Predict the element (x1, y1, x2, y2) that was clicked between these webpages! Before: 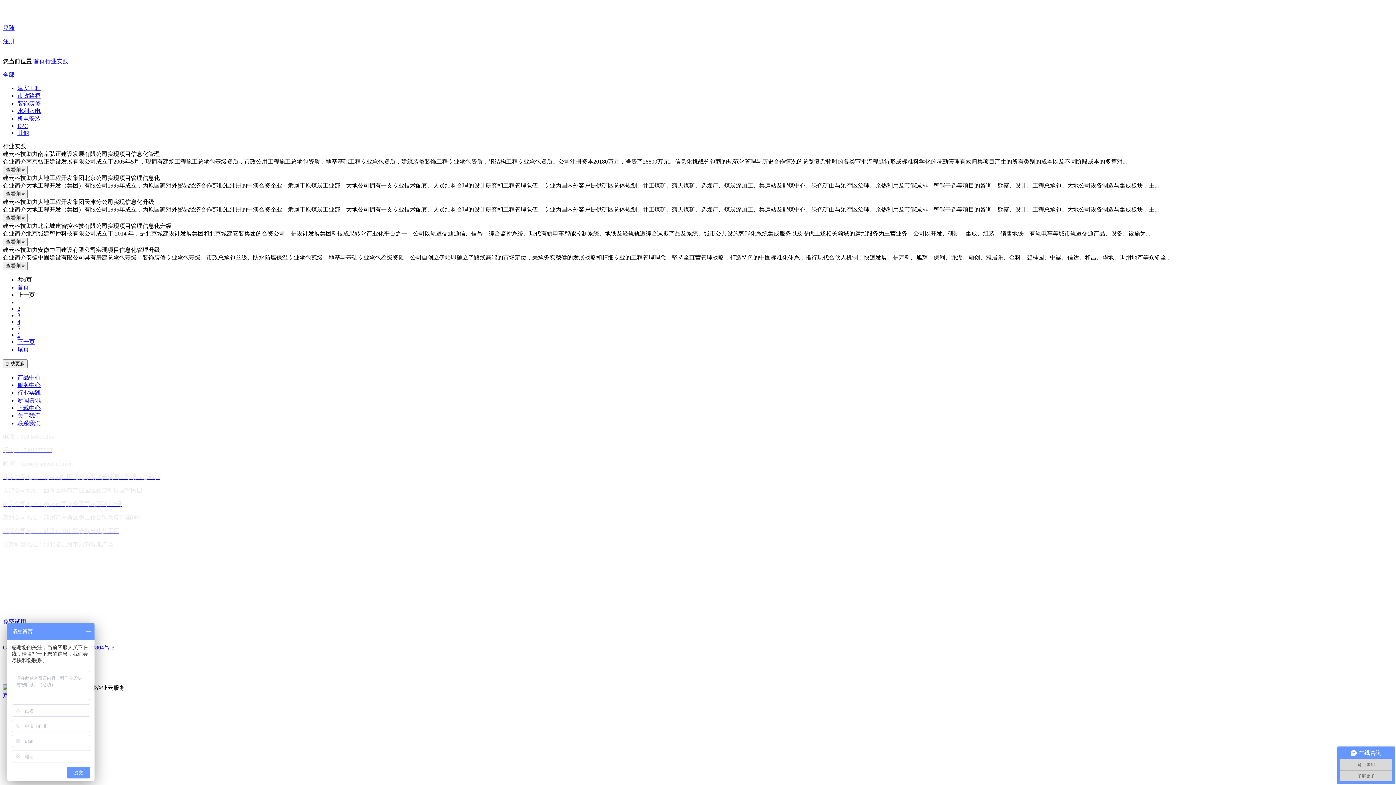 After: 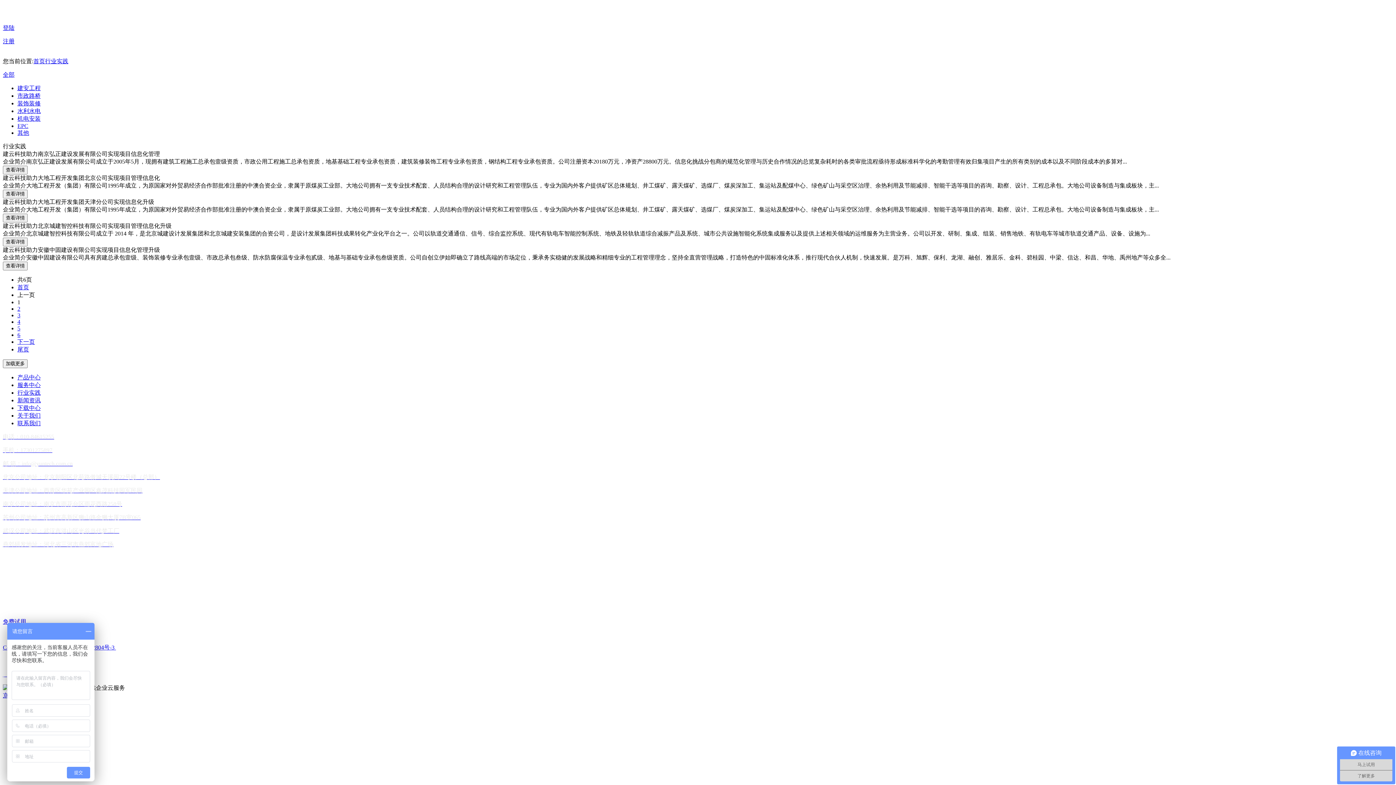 Action: bbox: (17, 291, 34, 298) label: 上一页